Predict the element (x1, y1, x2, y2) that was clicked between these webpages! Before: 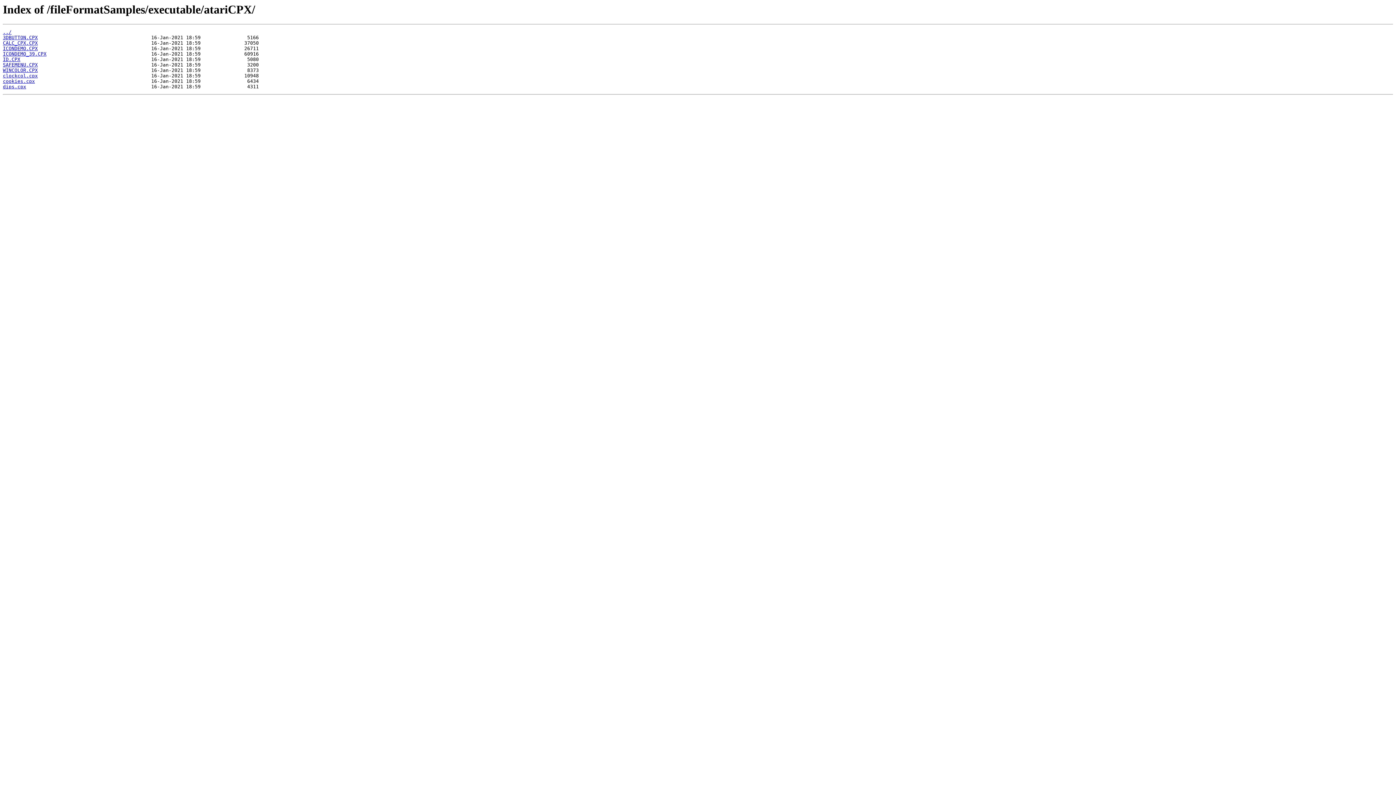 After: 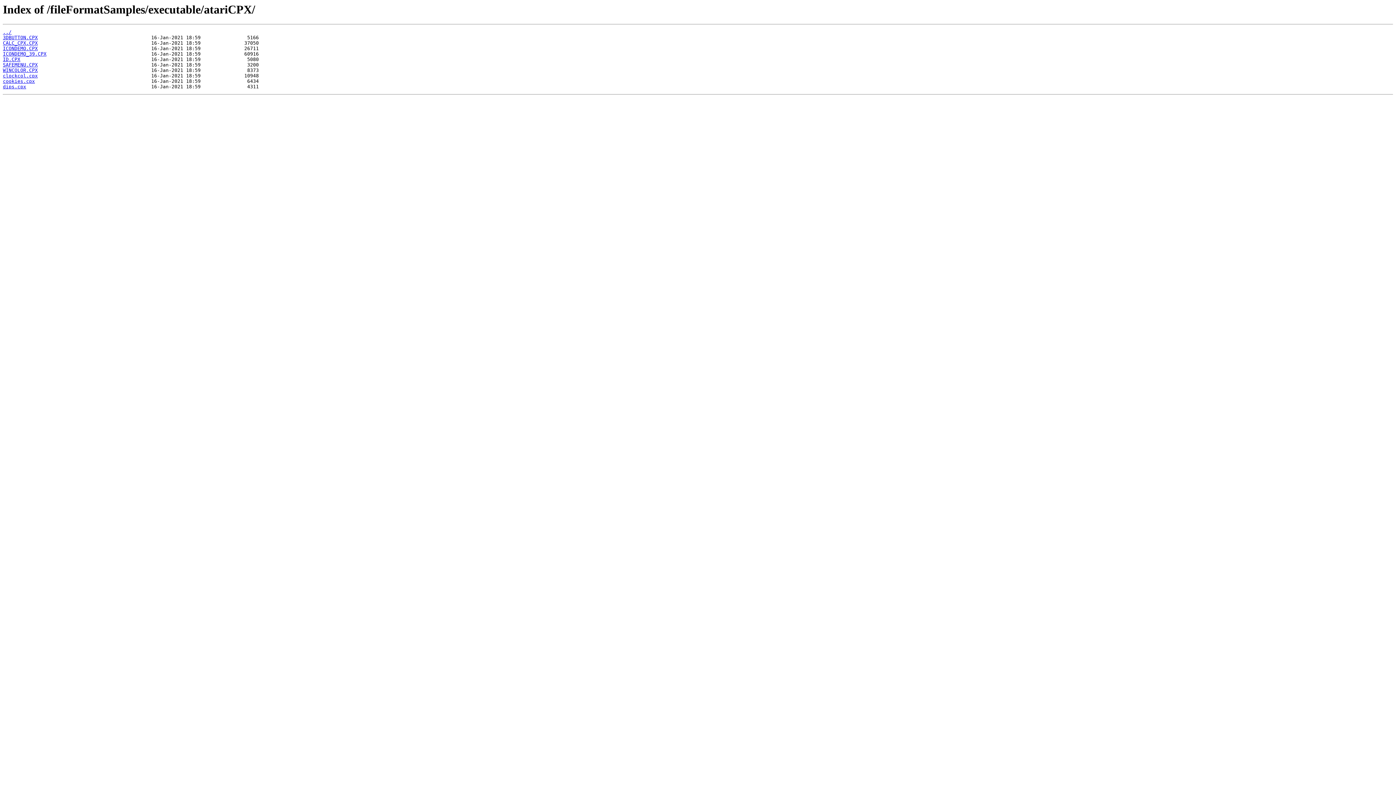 Action: bbox: (2, 51, 46, 56) label: ICONDEMO_39.CPX